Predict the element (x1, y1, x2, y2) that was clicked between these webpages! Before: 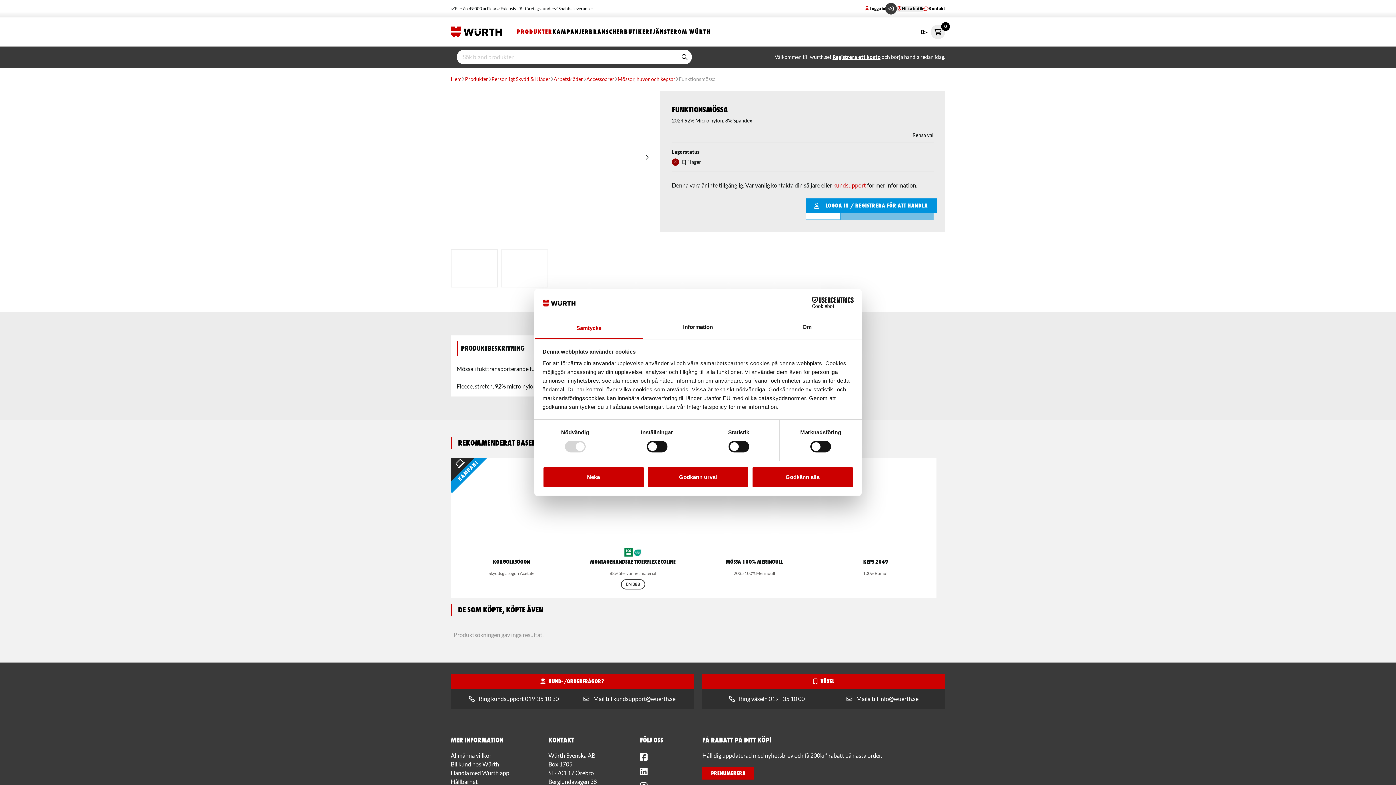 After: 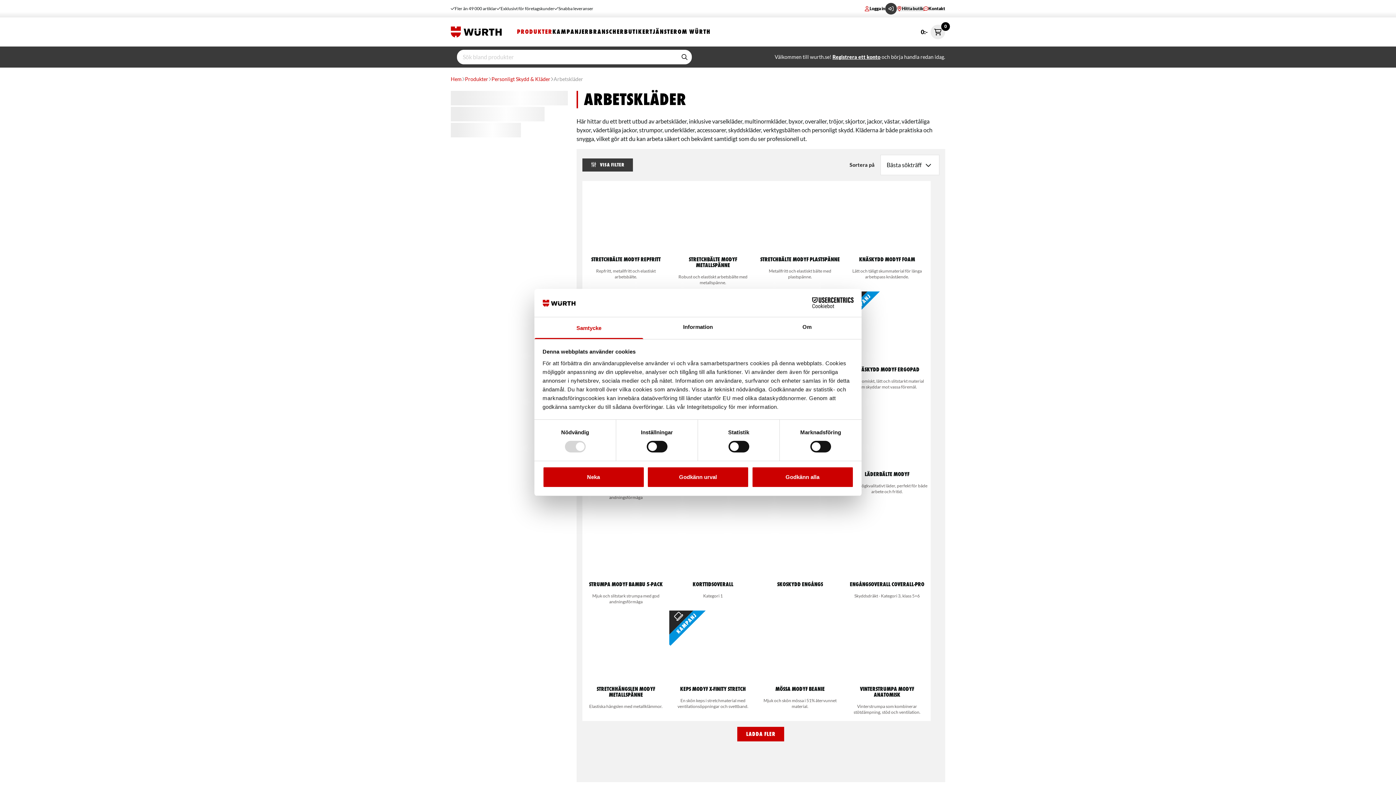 Action: label: Arbetskläder bbox: (553, 76, 583, 82)